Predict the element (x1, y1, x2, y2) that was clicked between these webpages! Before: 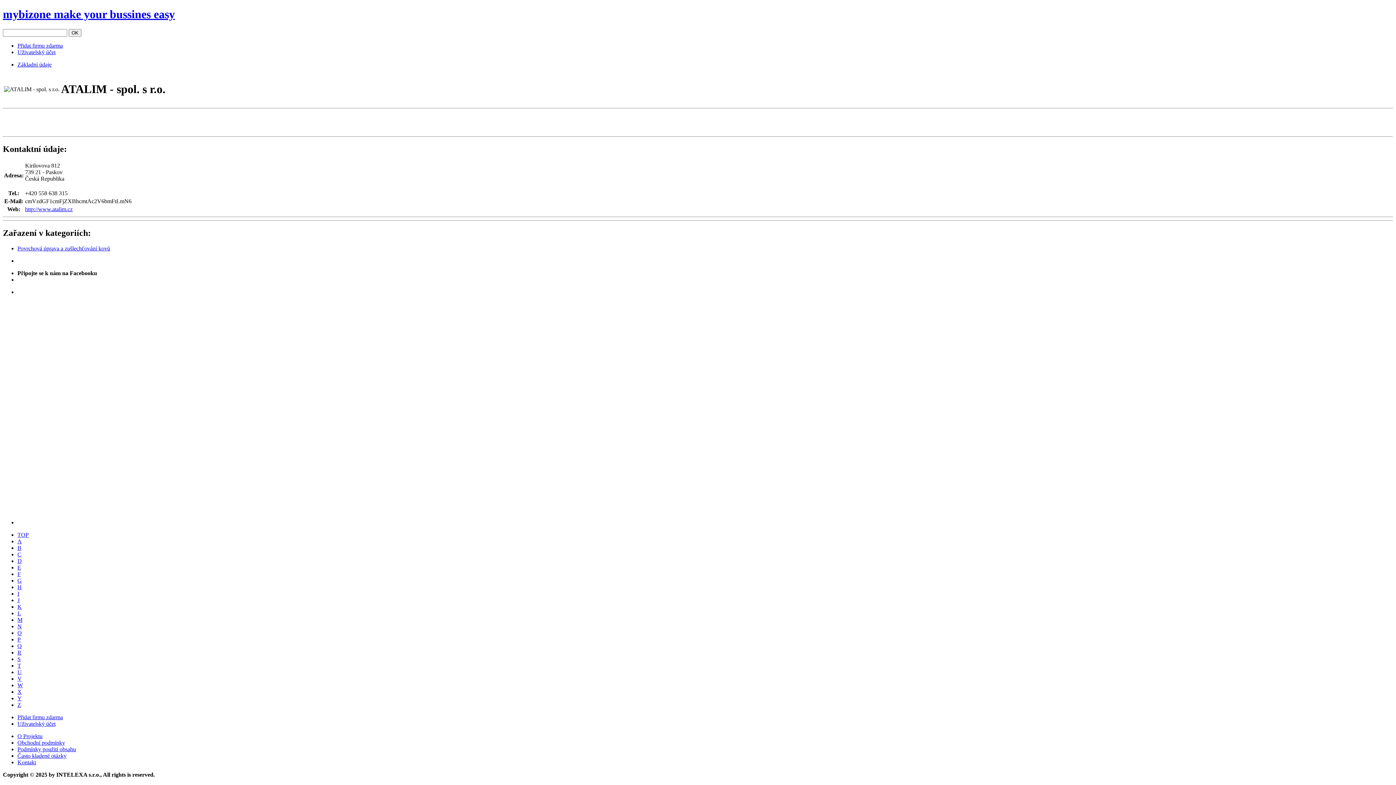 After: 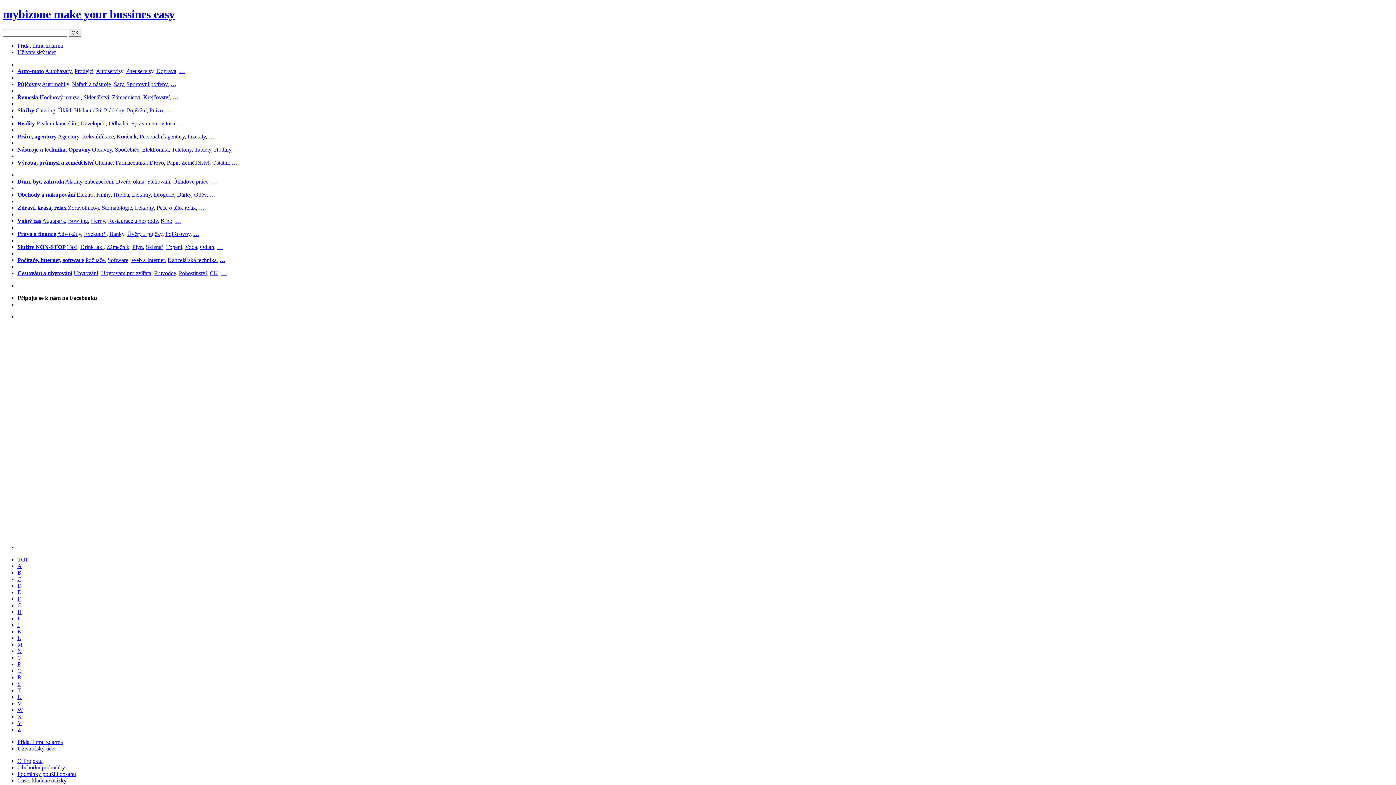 Action: label: TOP bbox: (17, 531, 28, 538)